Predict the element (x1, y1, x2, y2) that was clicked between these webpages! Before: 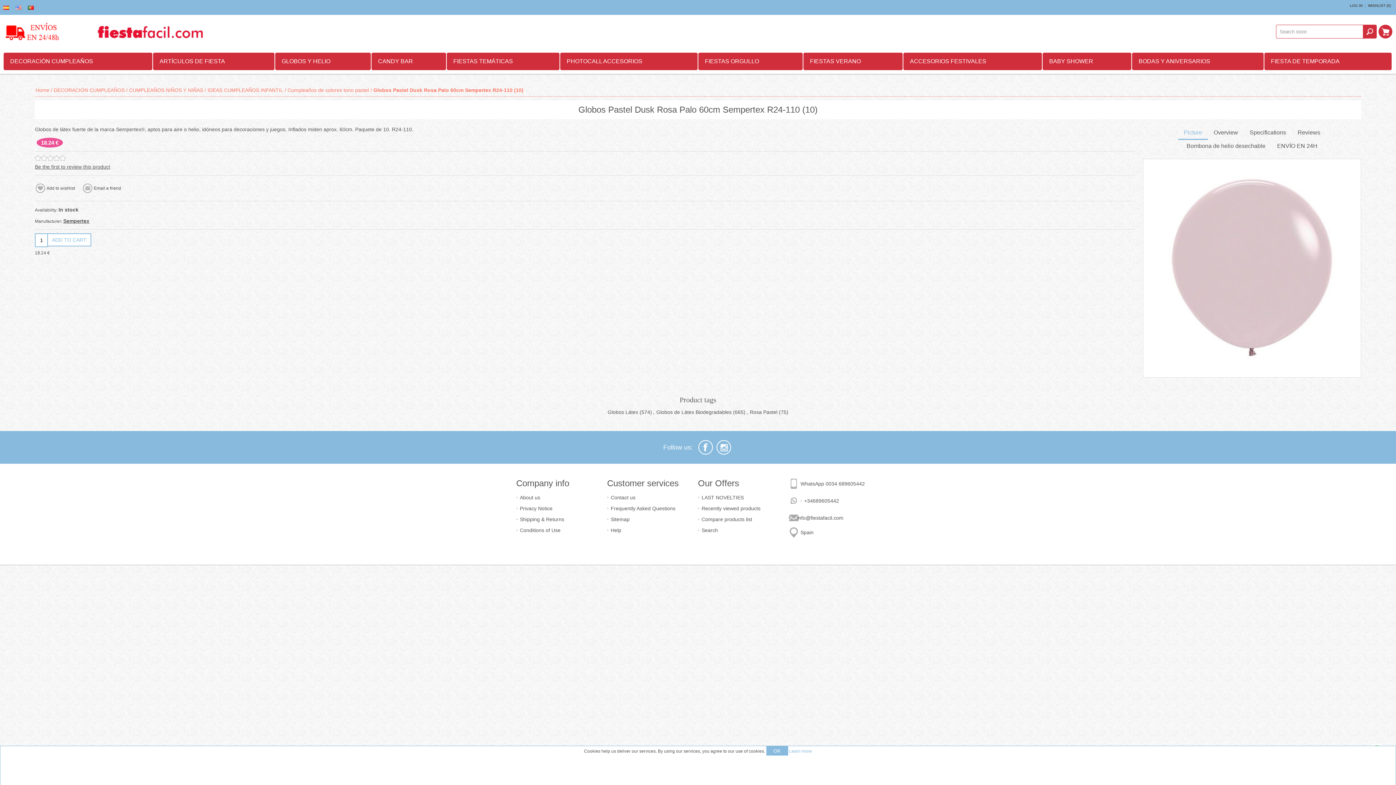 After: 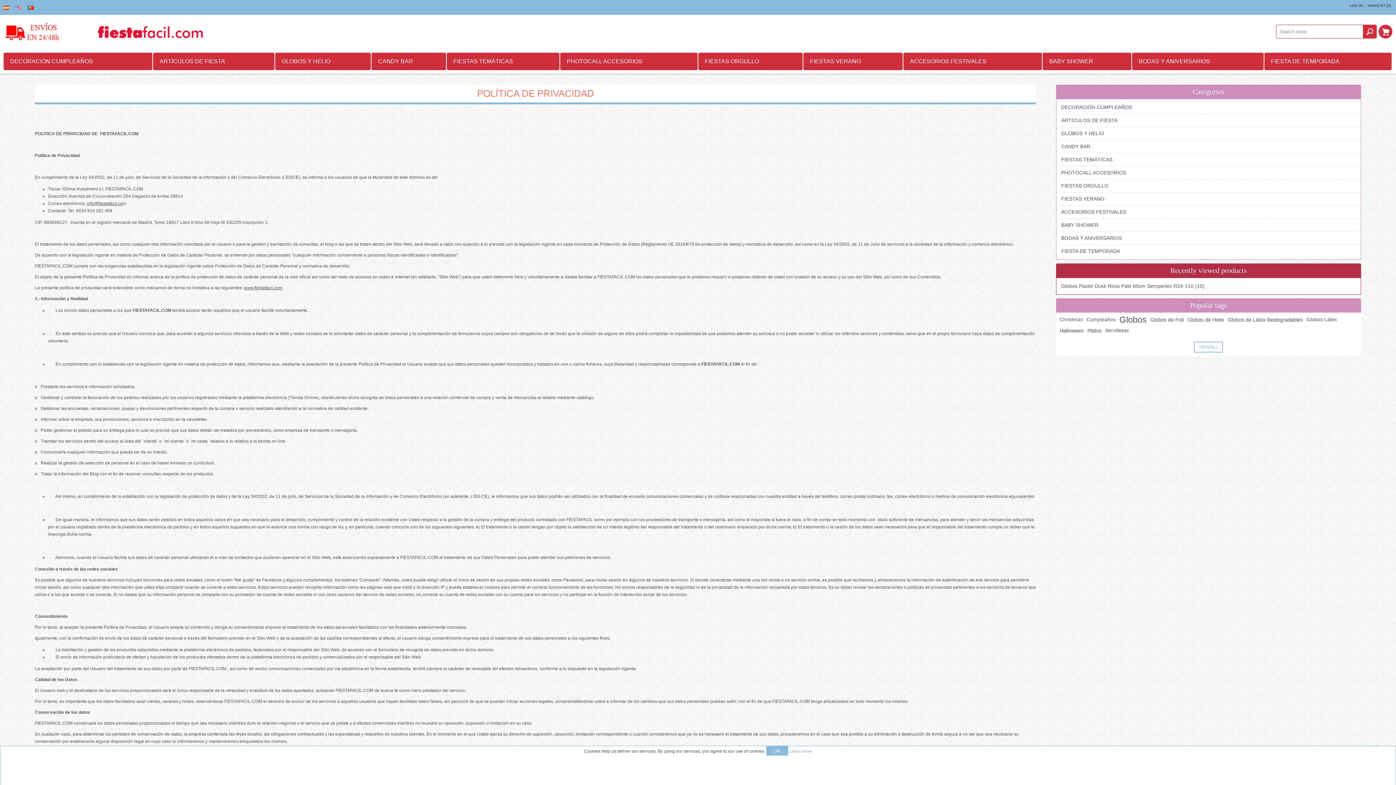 Action: bbox: (789, 749, 812, 754) label: Learn more